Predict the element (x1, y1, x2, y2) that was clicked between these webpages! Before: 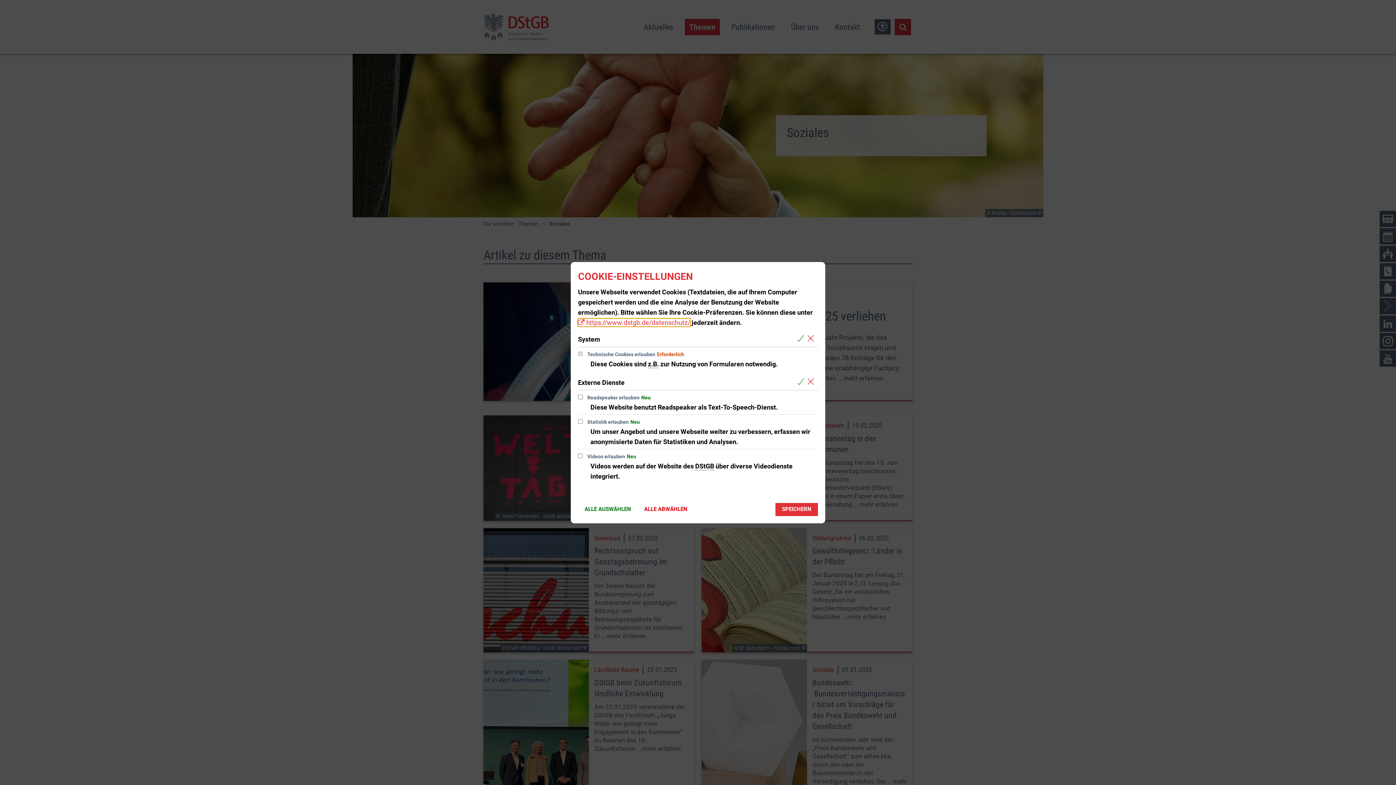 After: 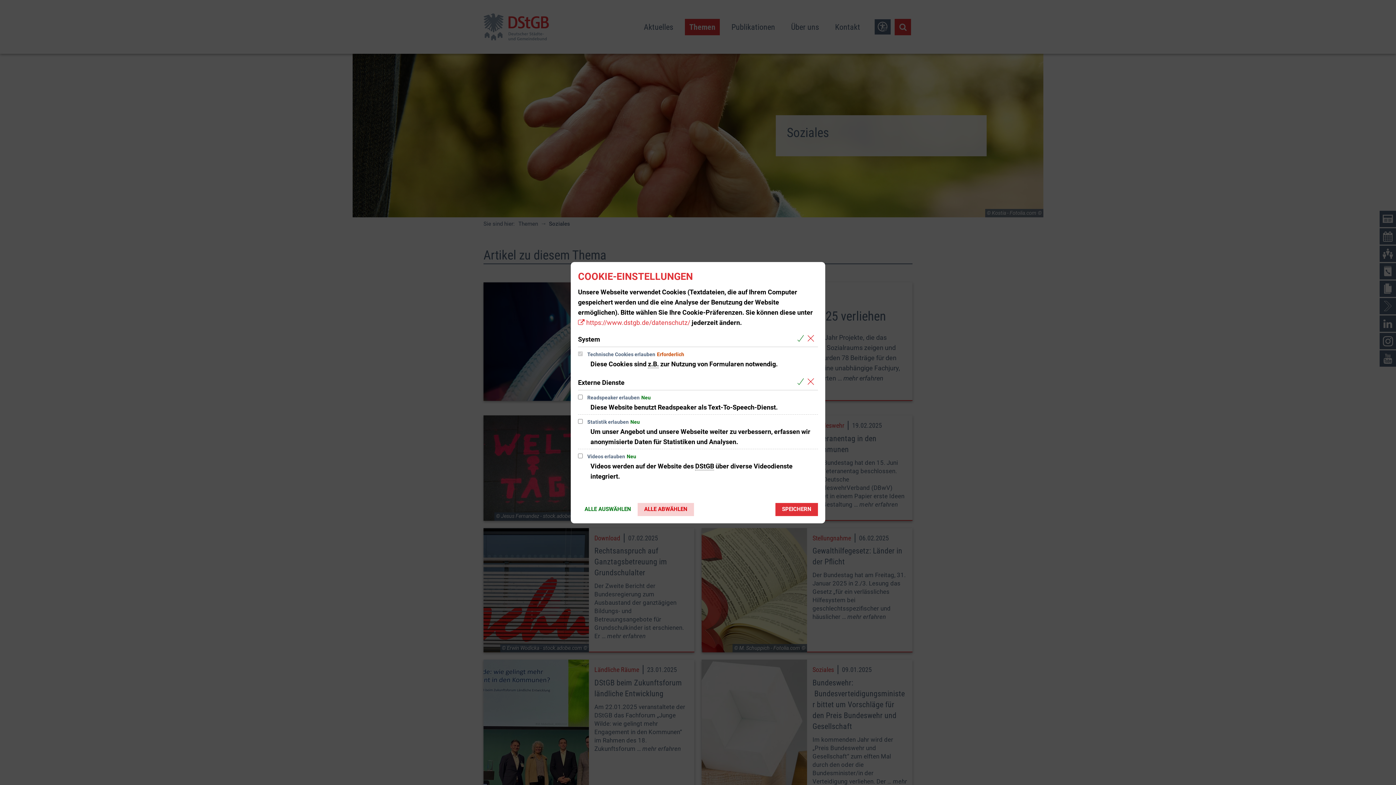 Action: bbox: (637, 503, 694, 516) label: ALLE ABWÄHLEN